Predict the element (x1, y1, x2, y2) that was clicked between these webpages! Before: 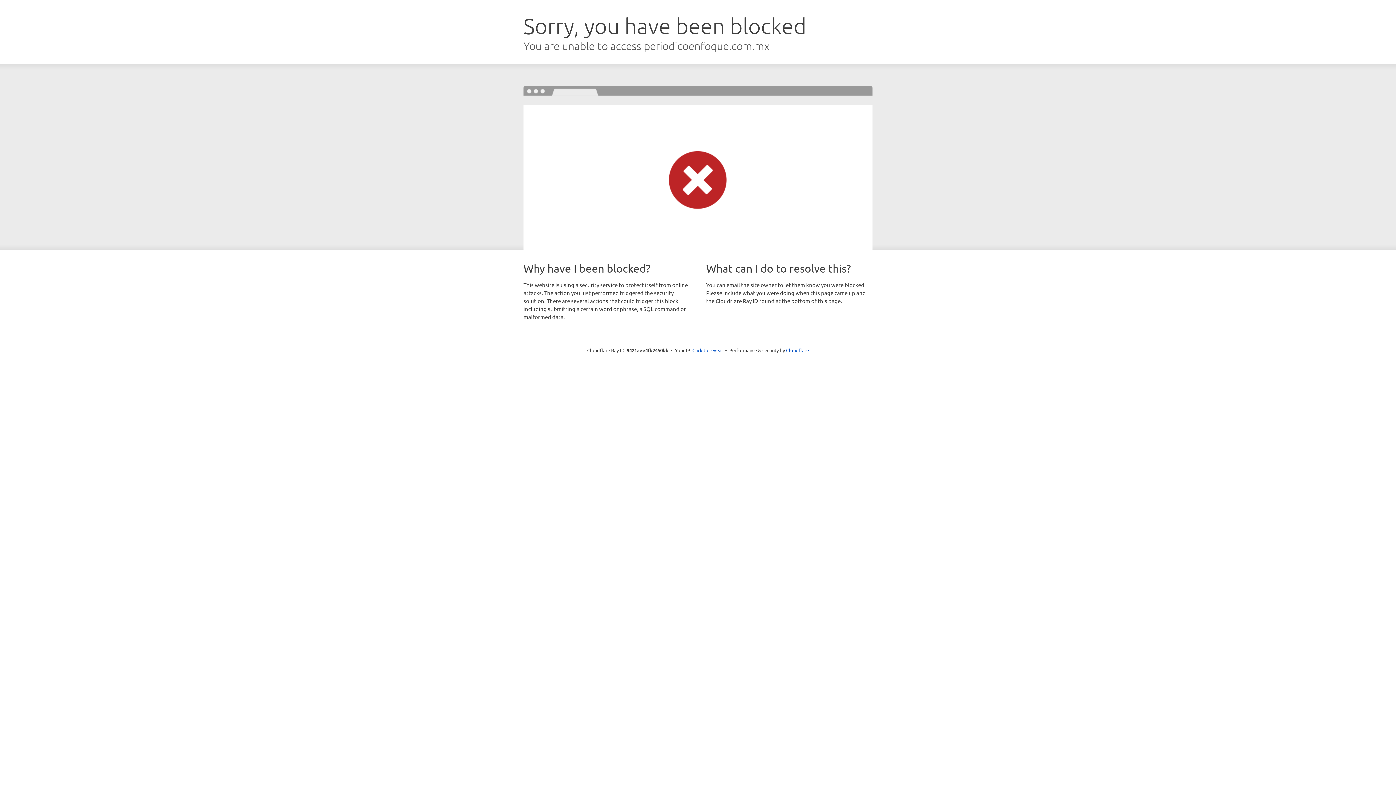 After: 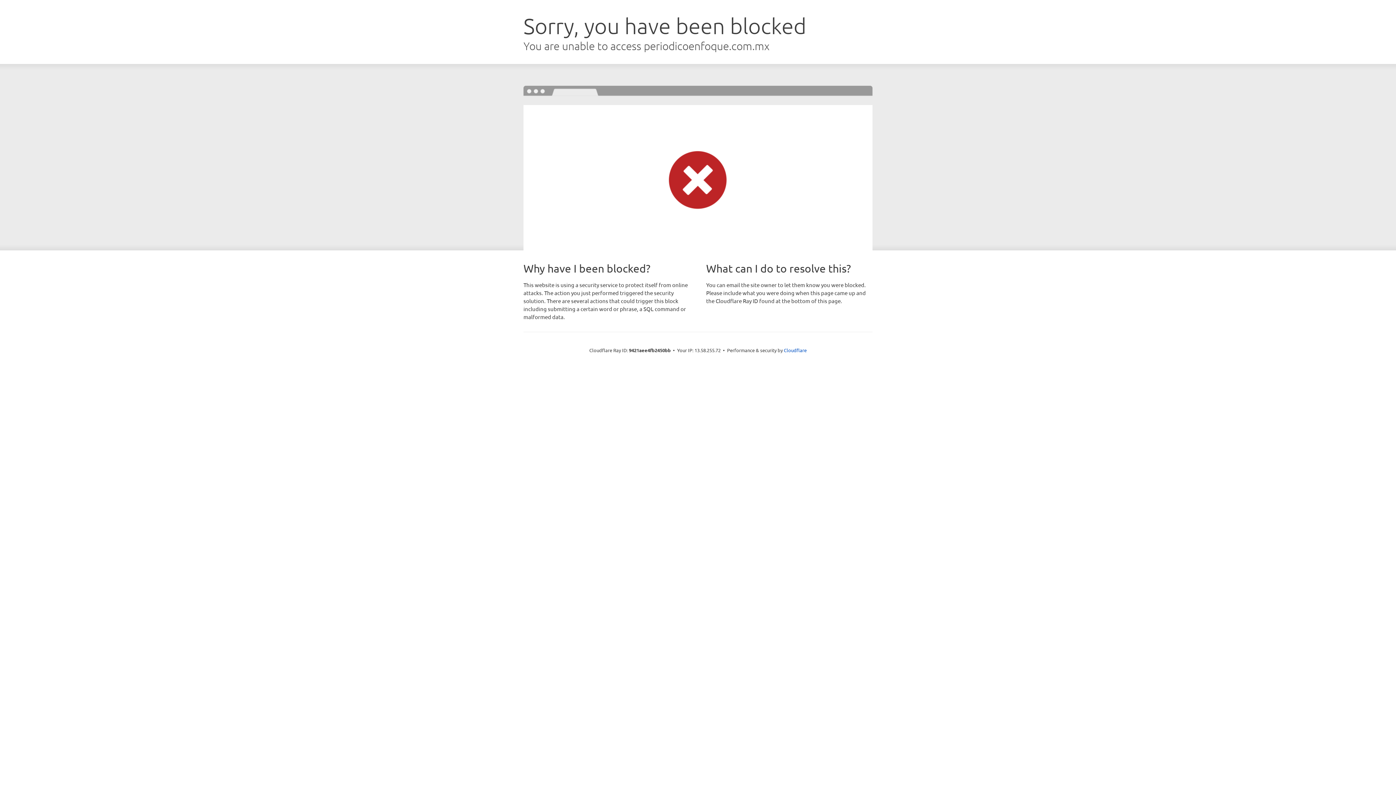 Action: bbox: (692, 346, 723, 353) label: Click to reveal